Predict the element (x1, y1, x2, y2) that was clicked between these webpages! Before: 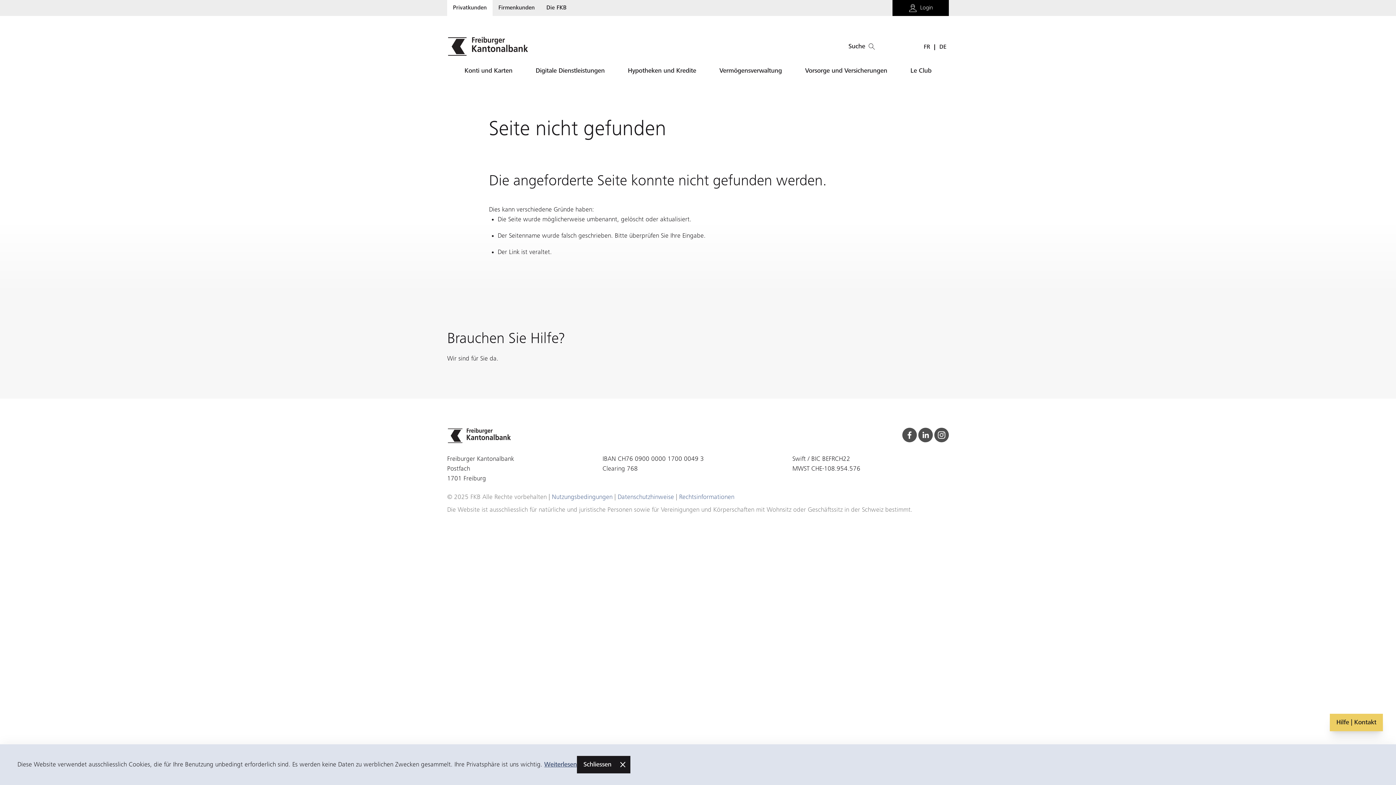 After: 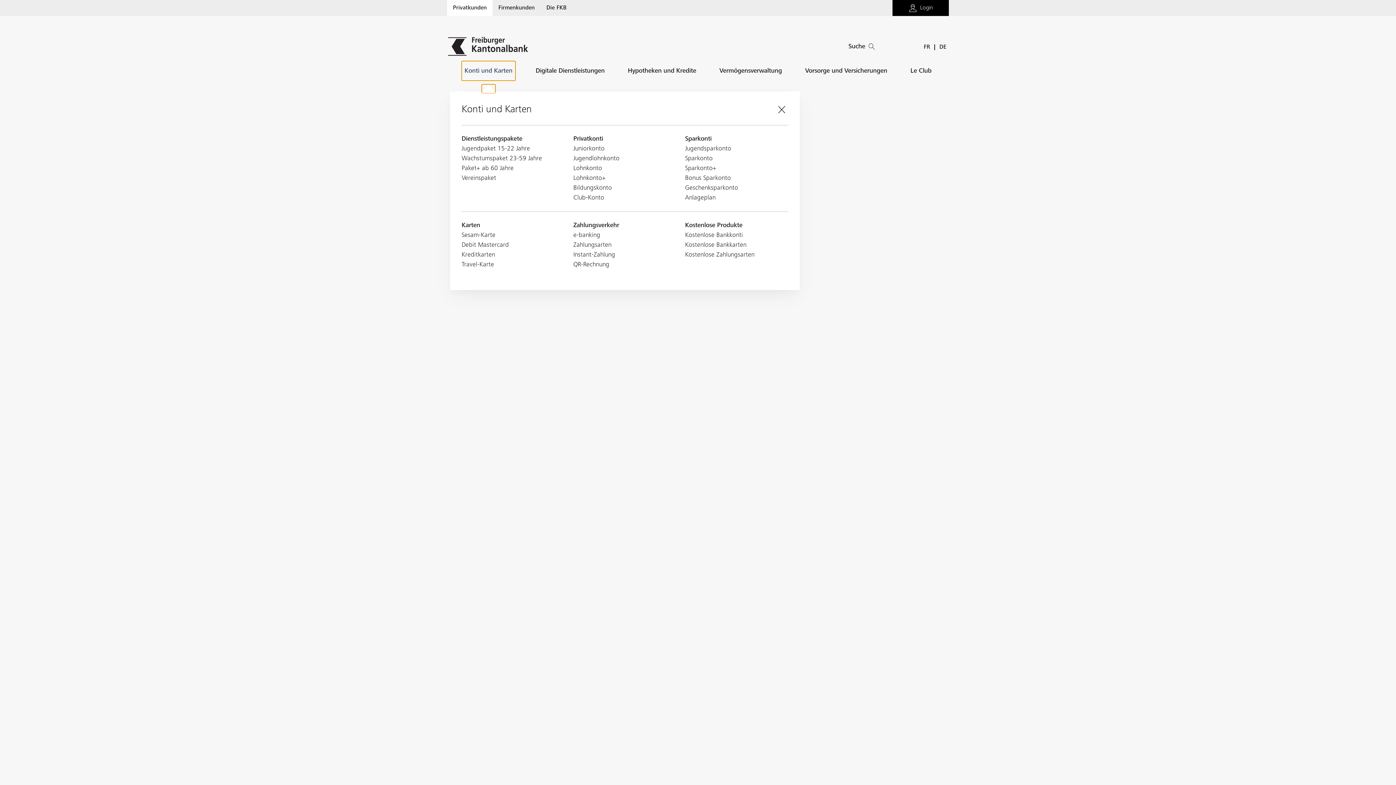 Action: bbox: (461, 61, 515, 80) label: Konti und Karten